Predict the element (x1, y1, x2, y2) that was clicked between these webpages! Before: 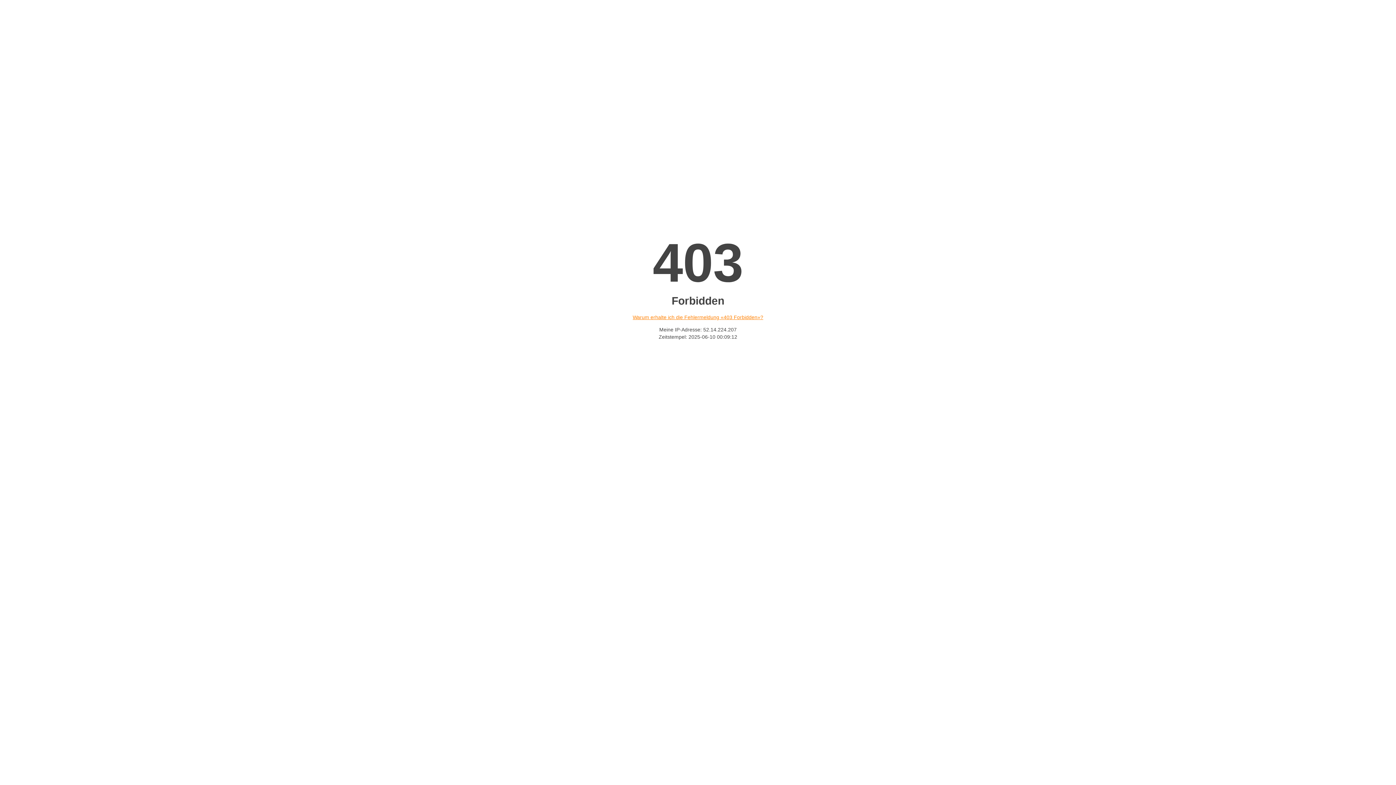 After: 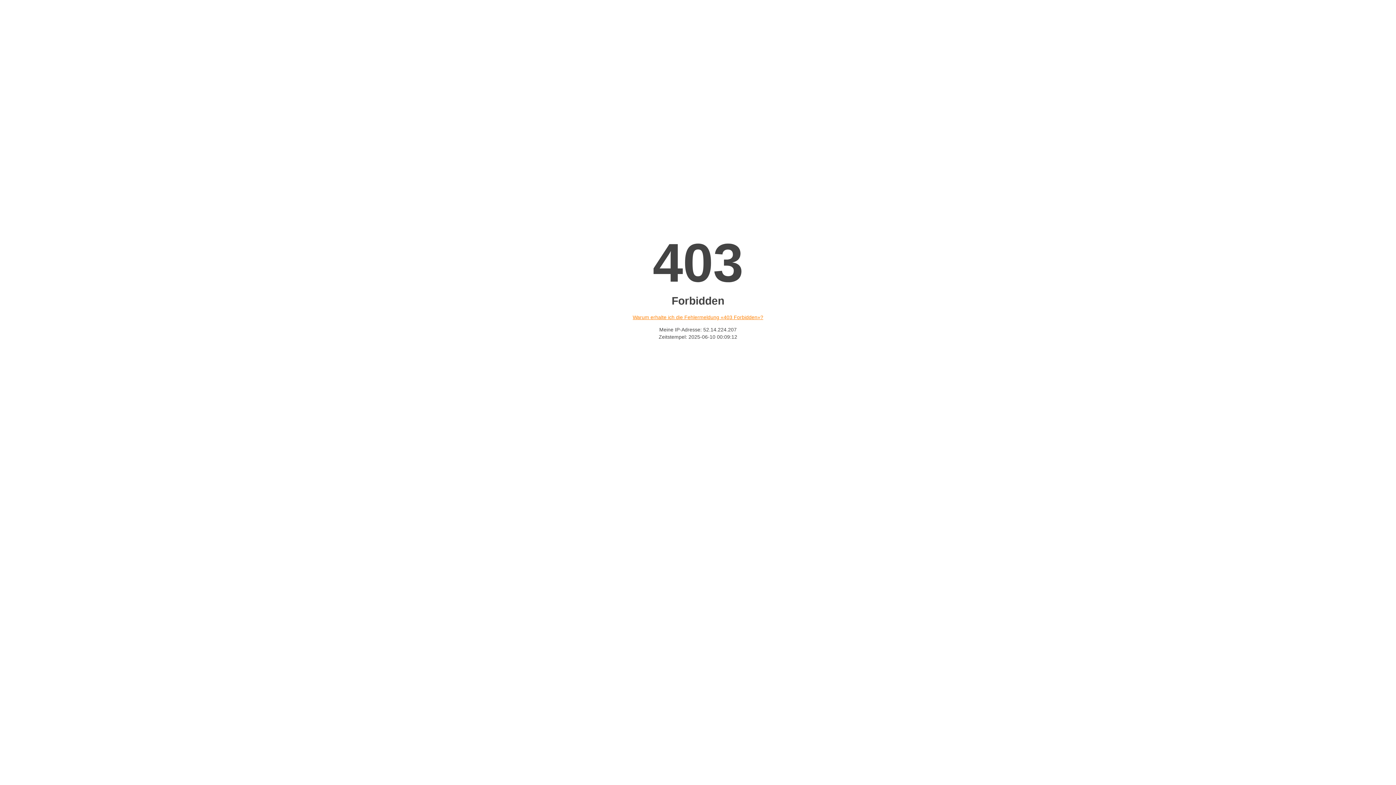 Action: bbox: (632, 314, 763, 320) label: Warum erhalte ich die Fehlermeldung «403 Forbidden»?